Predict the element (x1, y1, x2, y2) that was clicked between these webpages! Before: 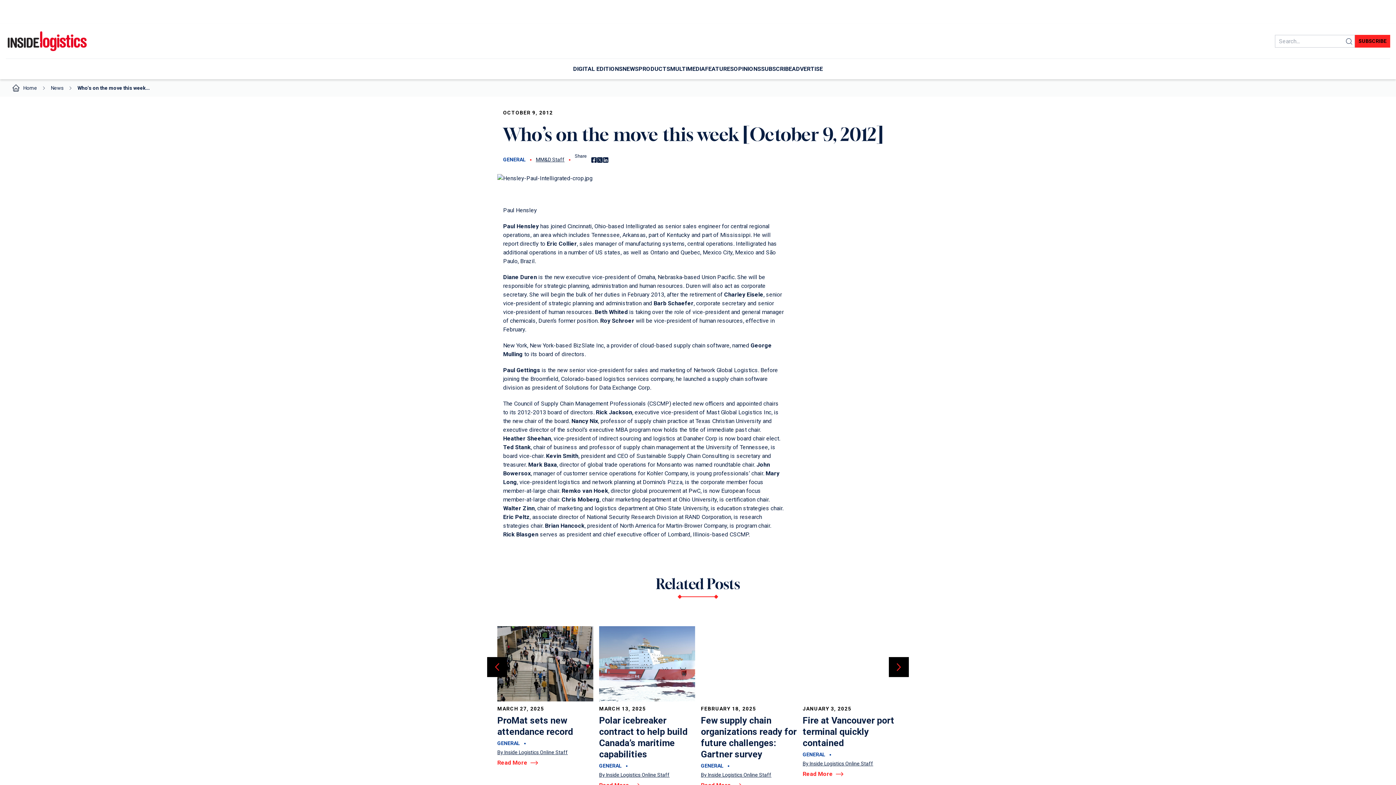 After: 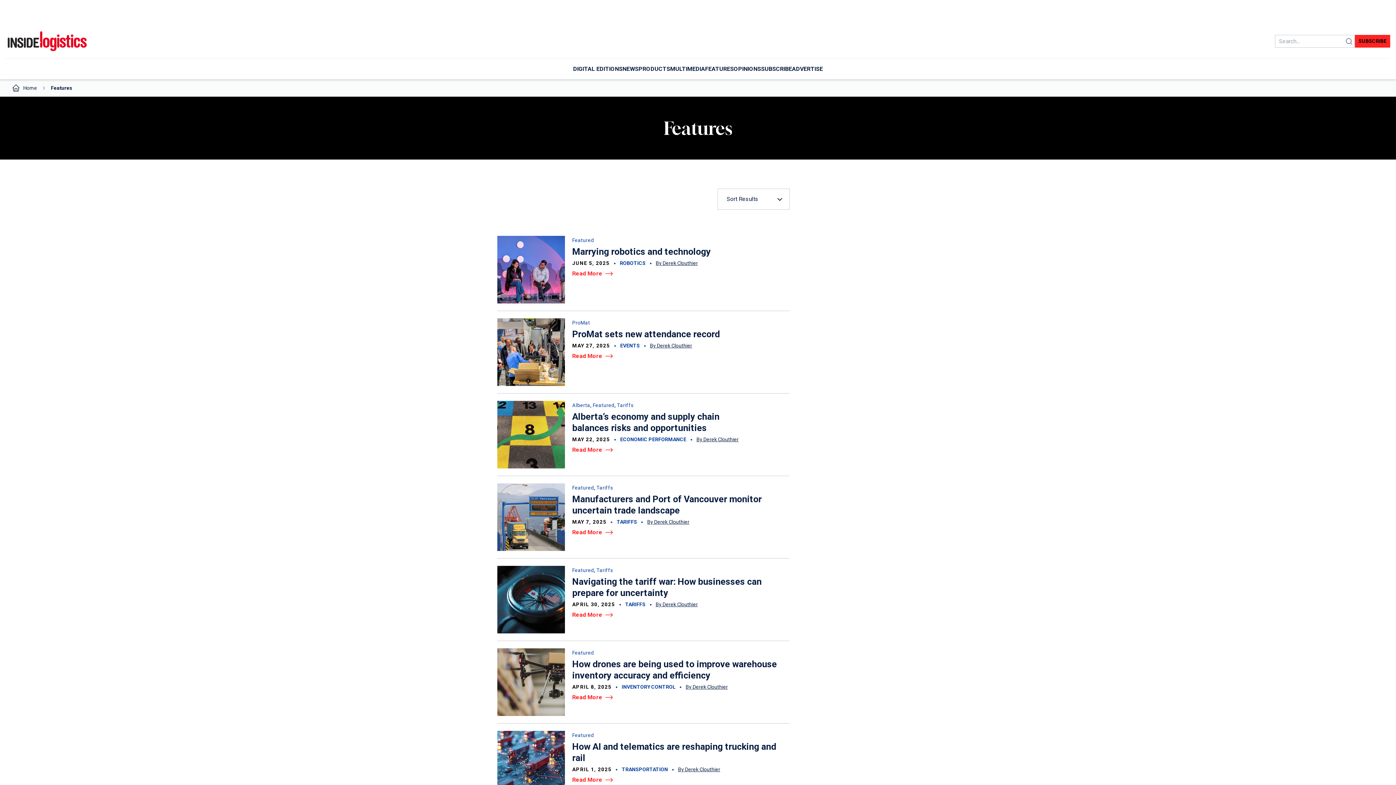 Action: bbox: (705, 59, 734, 79) label: FEATURES